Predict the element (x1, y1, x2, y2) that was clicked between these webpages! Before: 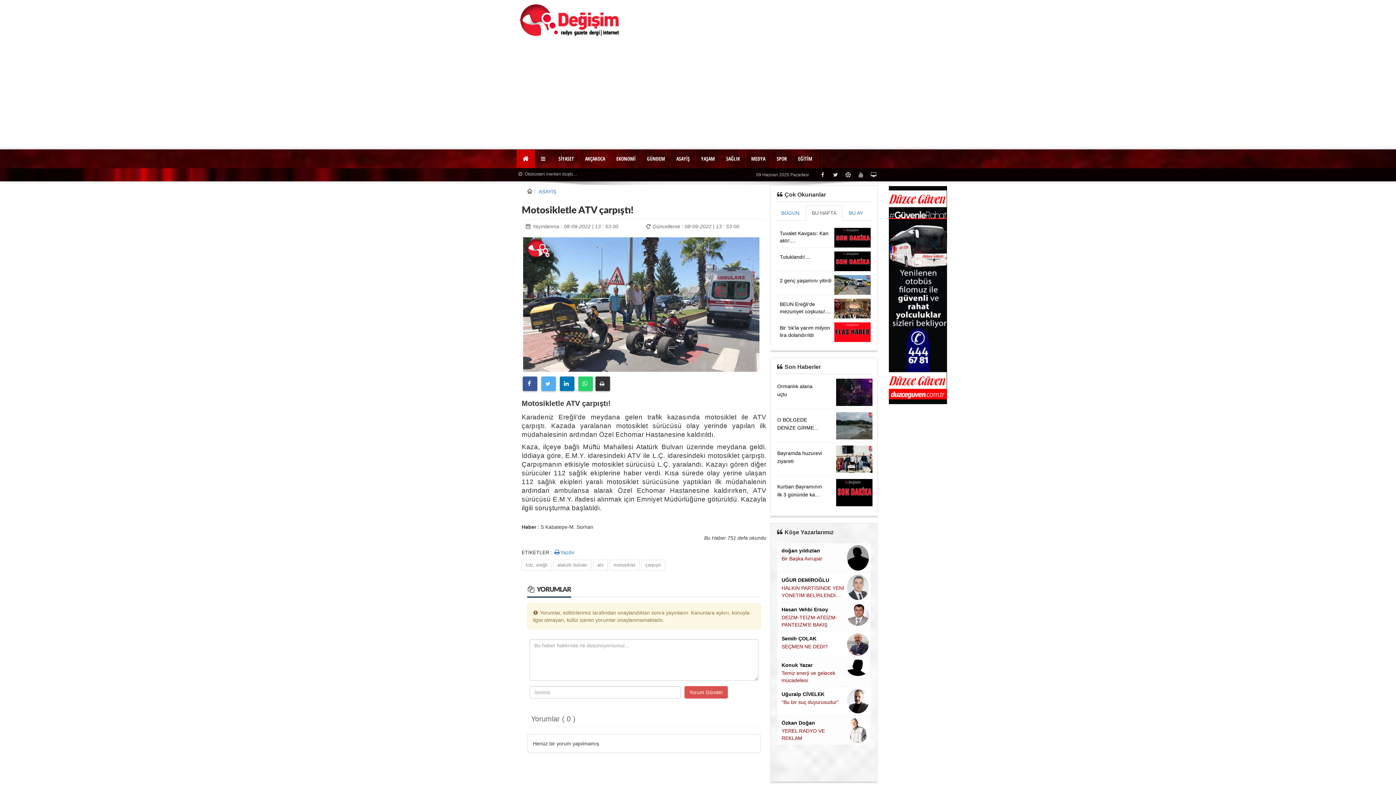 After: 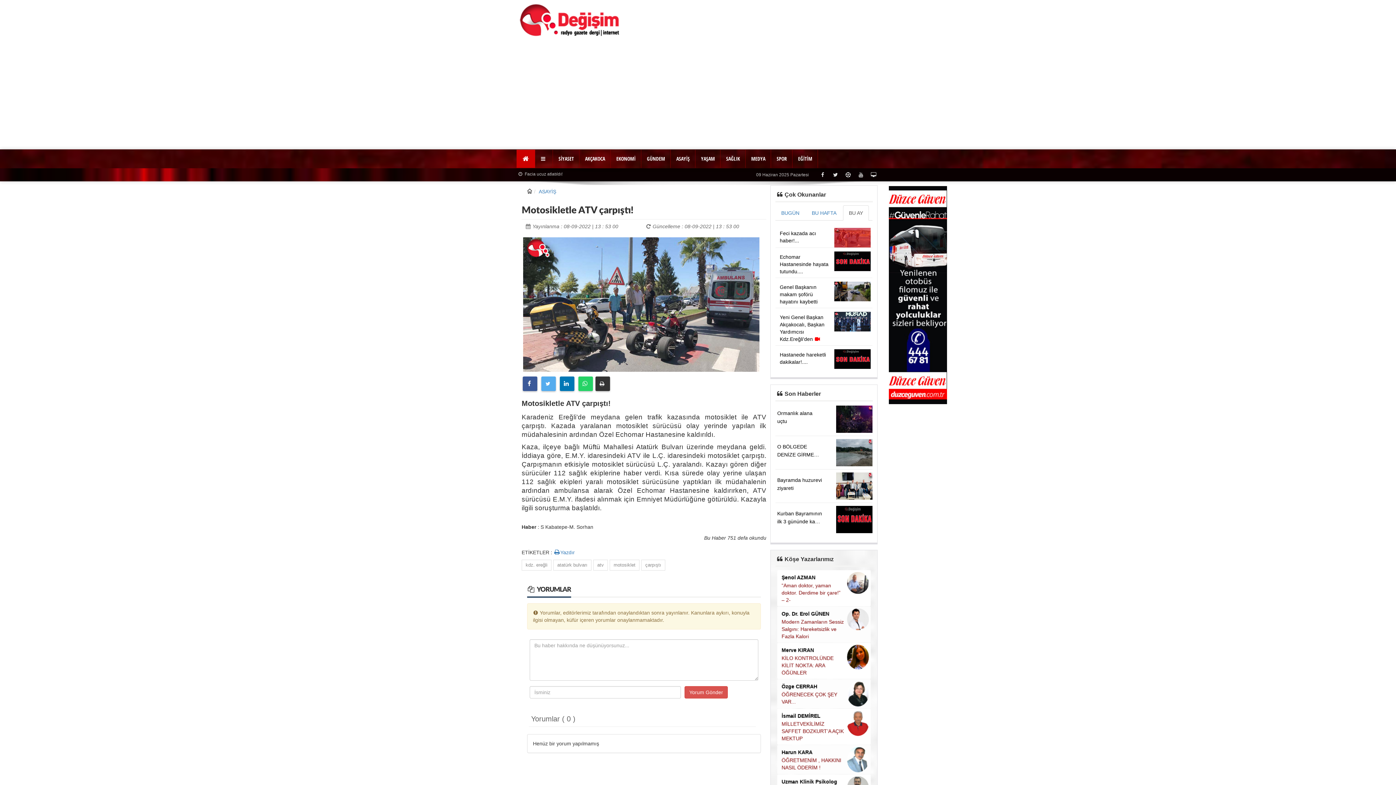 Action: bbox: (843, 205, 869, 220) label: BU AY